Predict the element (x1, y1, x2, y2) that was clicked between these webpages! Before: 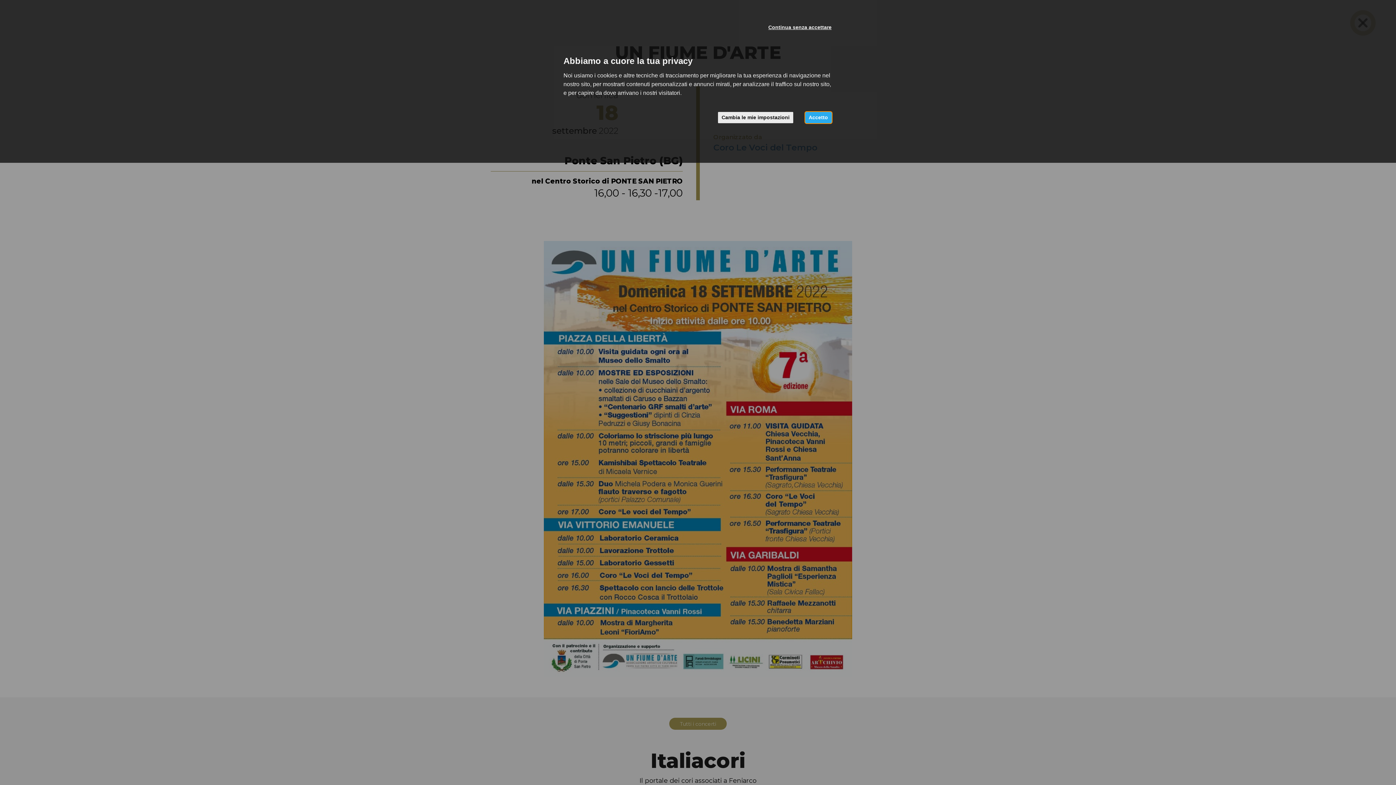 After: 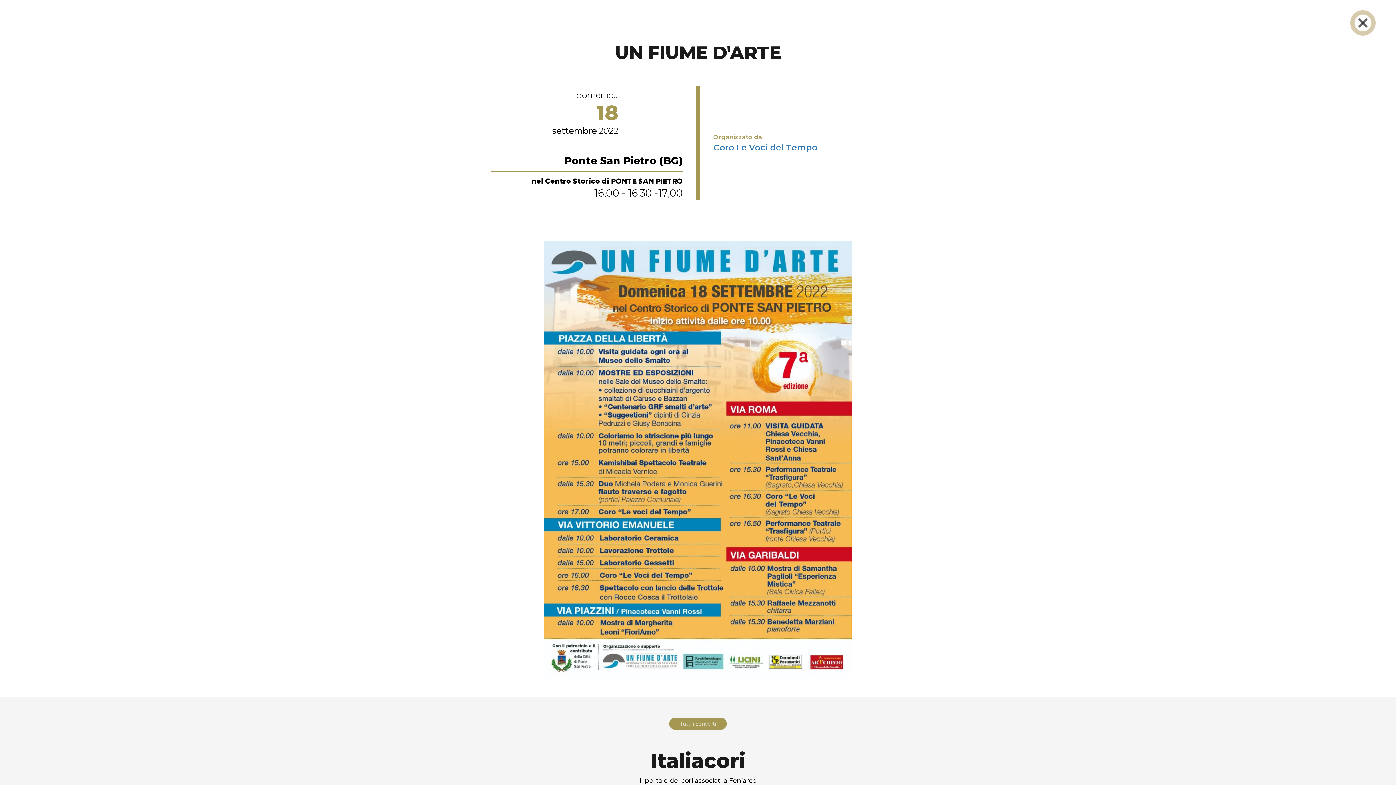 Action: bbox: (805, 112, 831, 123) label: Accetto